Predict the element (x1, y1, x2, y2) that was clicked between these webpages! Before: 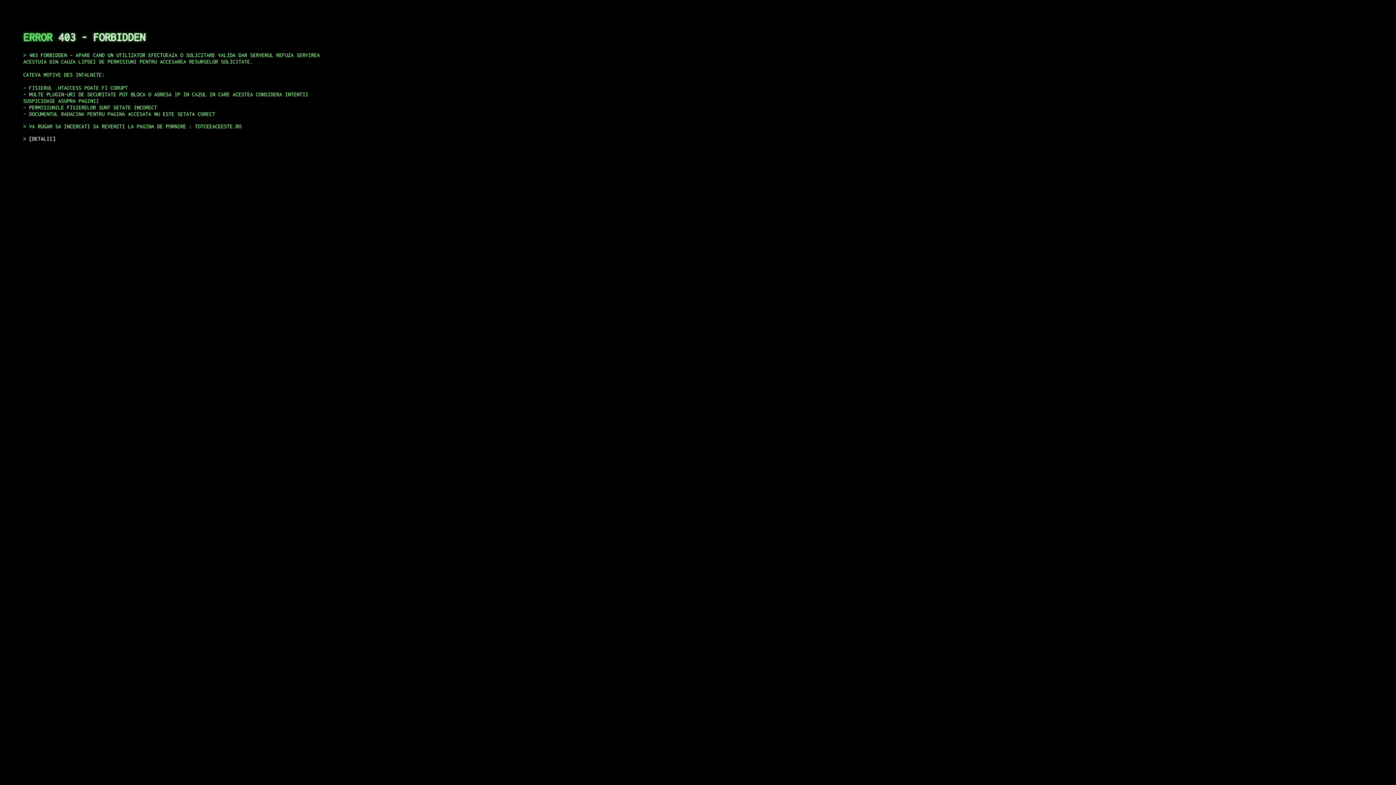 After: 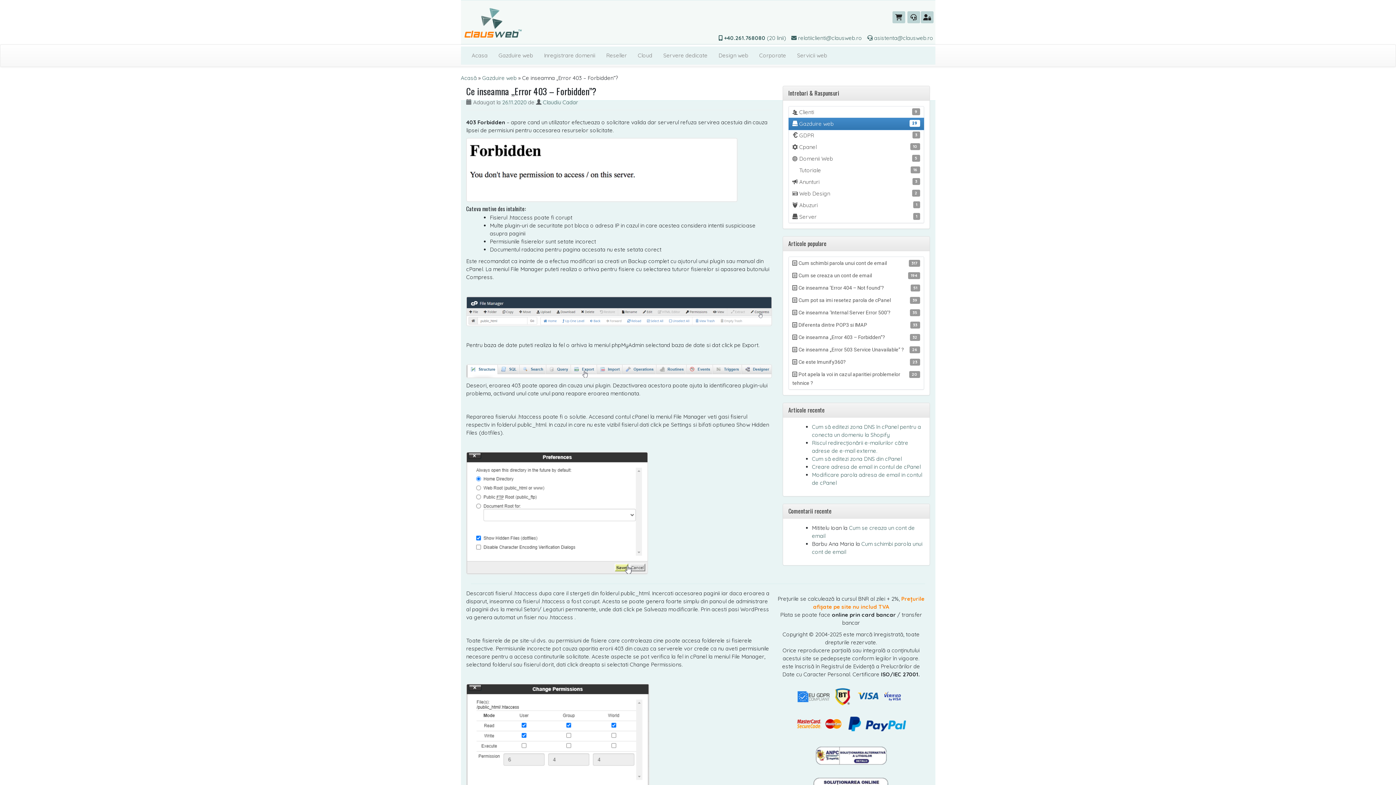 Action: label: DETALII bbox: (29, 135, 55, 141)